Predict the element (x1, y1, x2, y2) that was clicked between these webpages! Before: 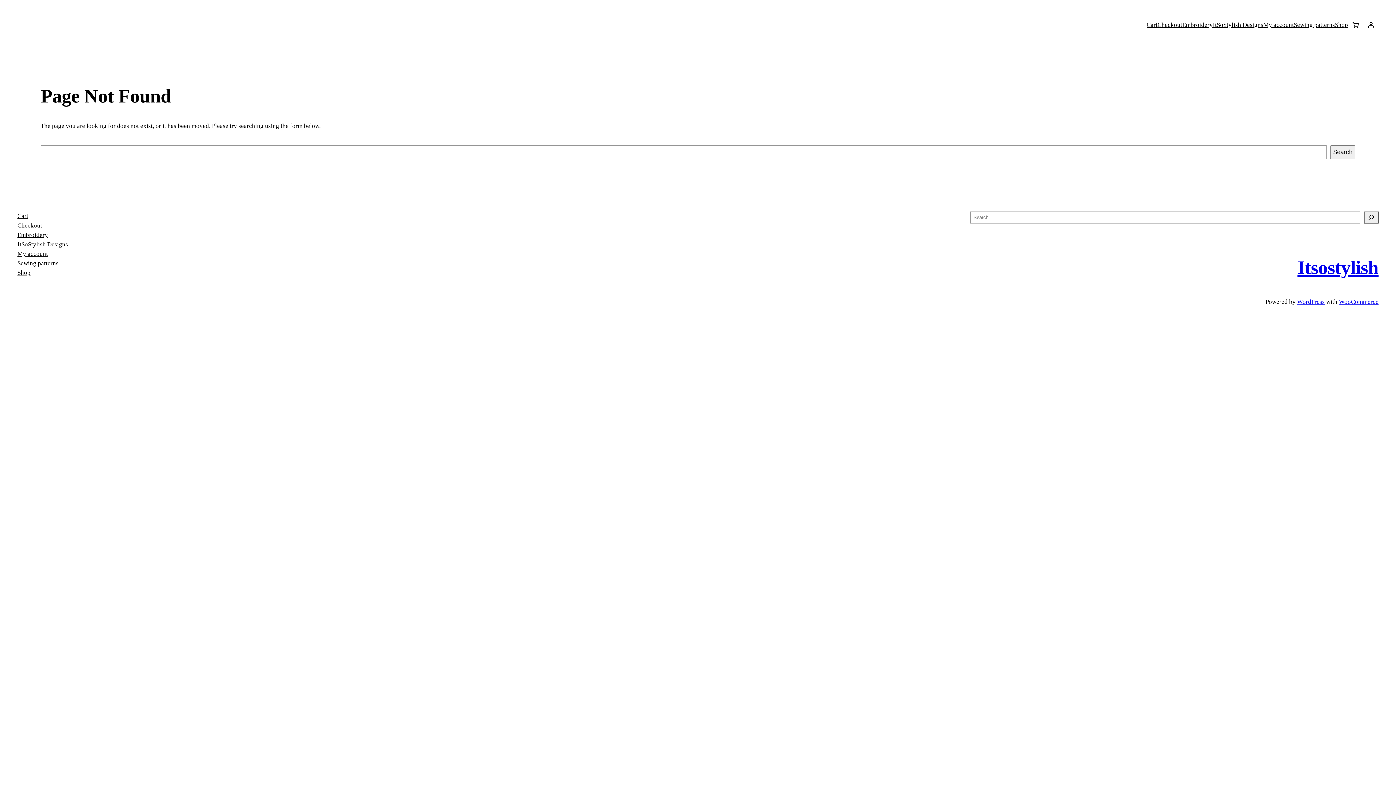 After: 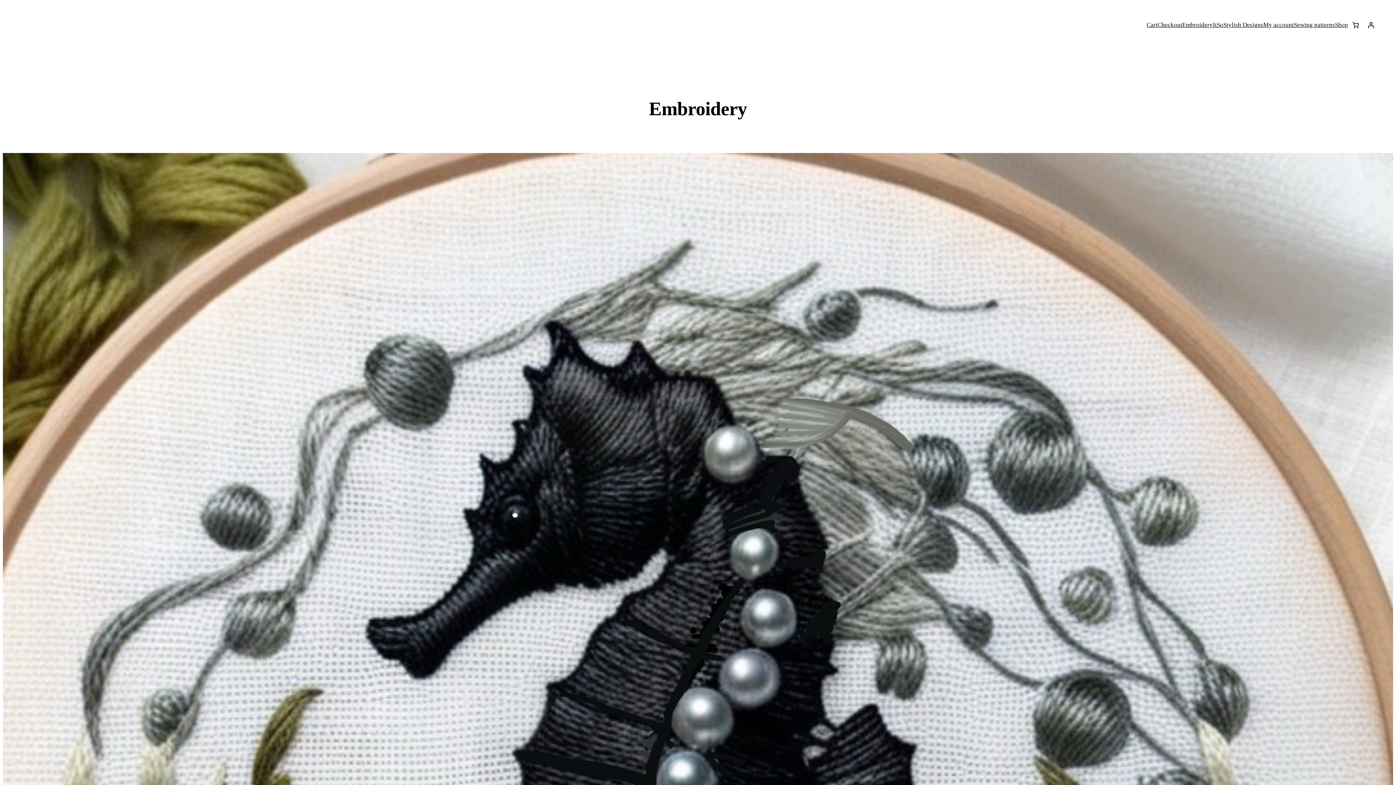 Action: label: Embroidery bbox: (17, 230, 48, 239)